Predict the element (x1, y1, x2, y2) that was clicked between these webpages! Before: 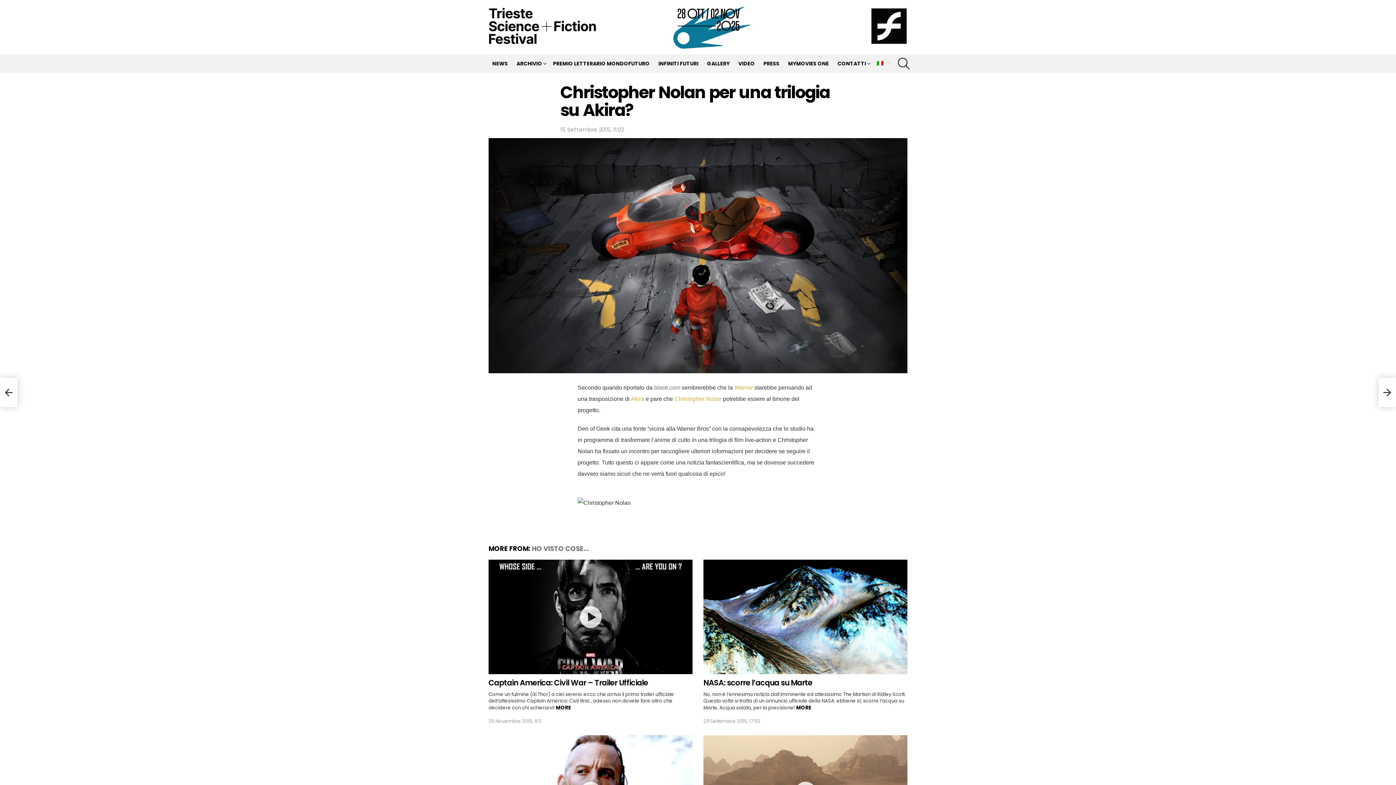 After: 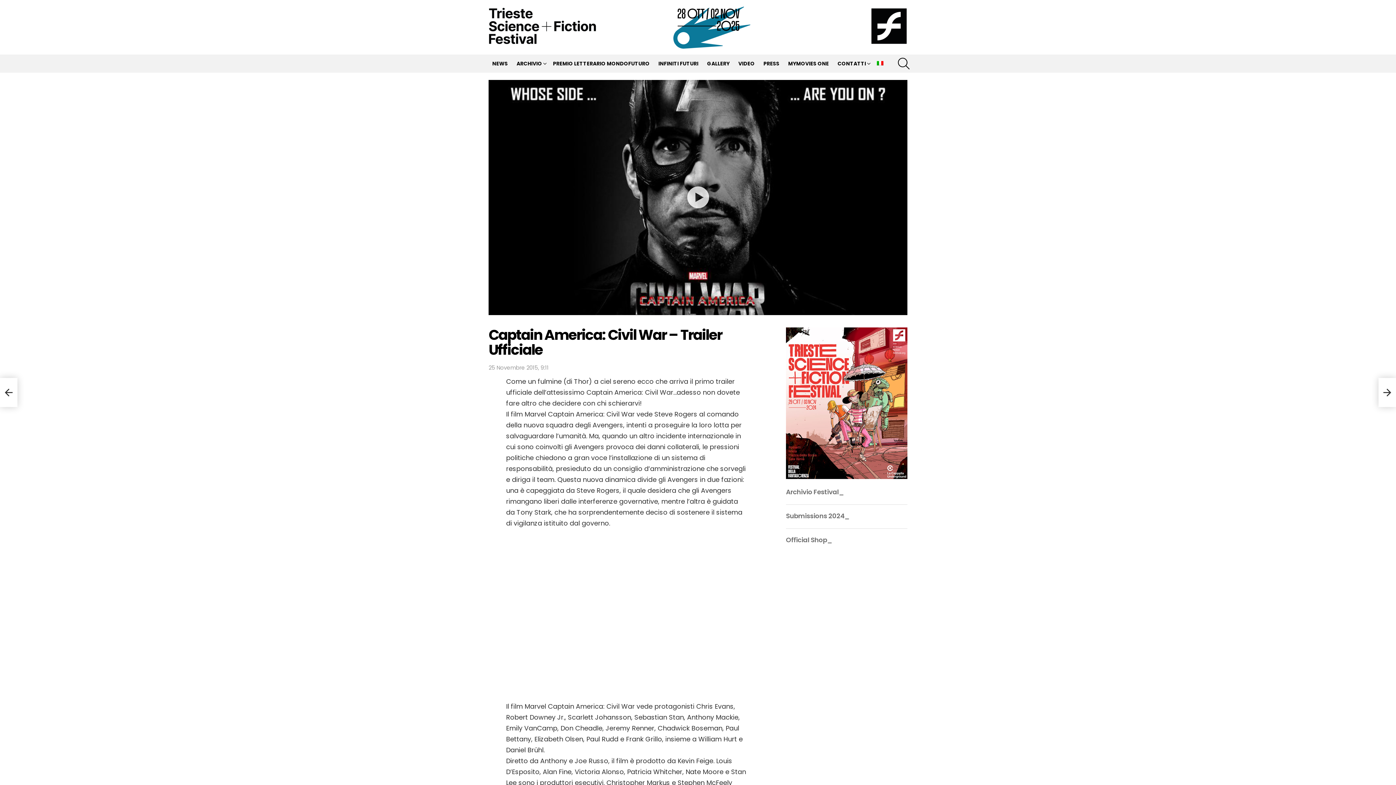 Action: label: MORE bbox: (556, 704, 571, 711)